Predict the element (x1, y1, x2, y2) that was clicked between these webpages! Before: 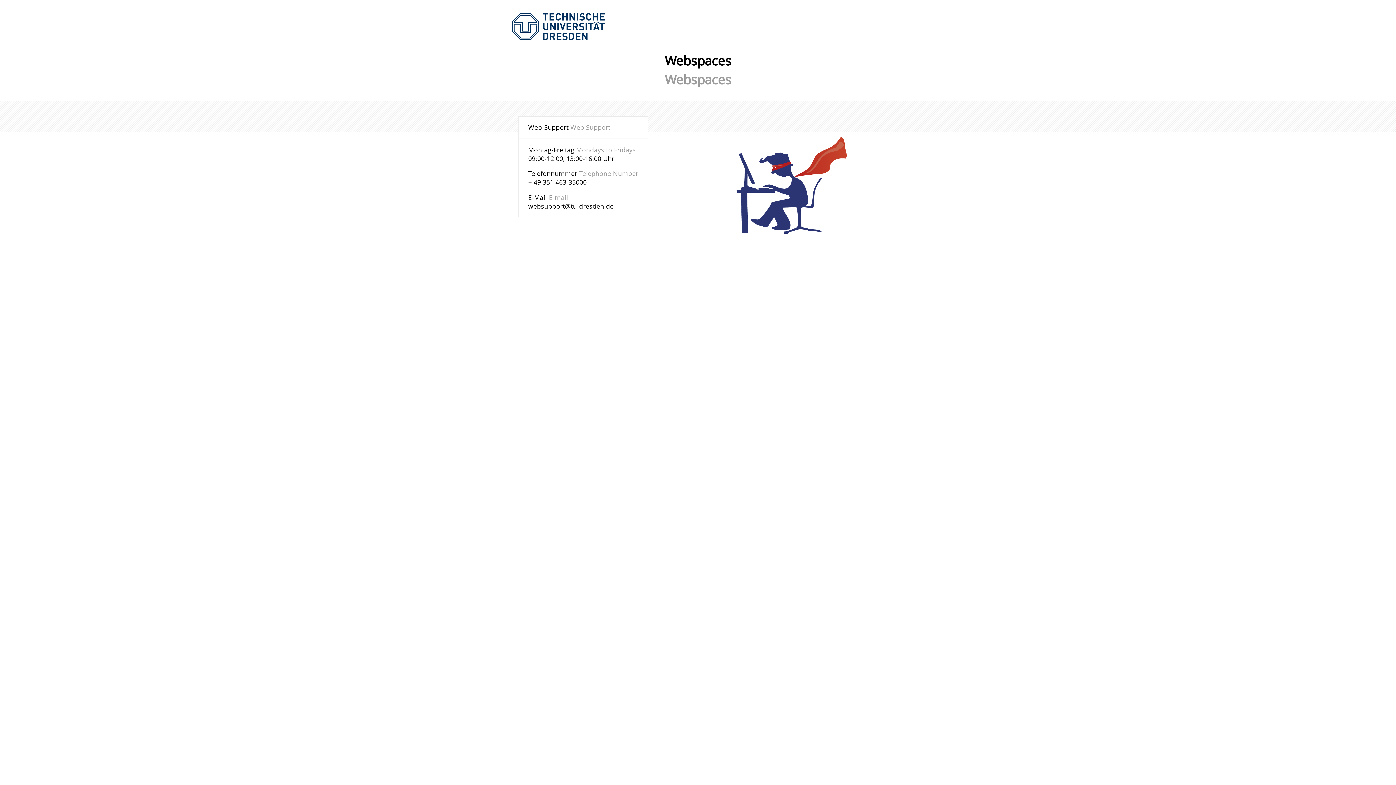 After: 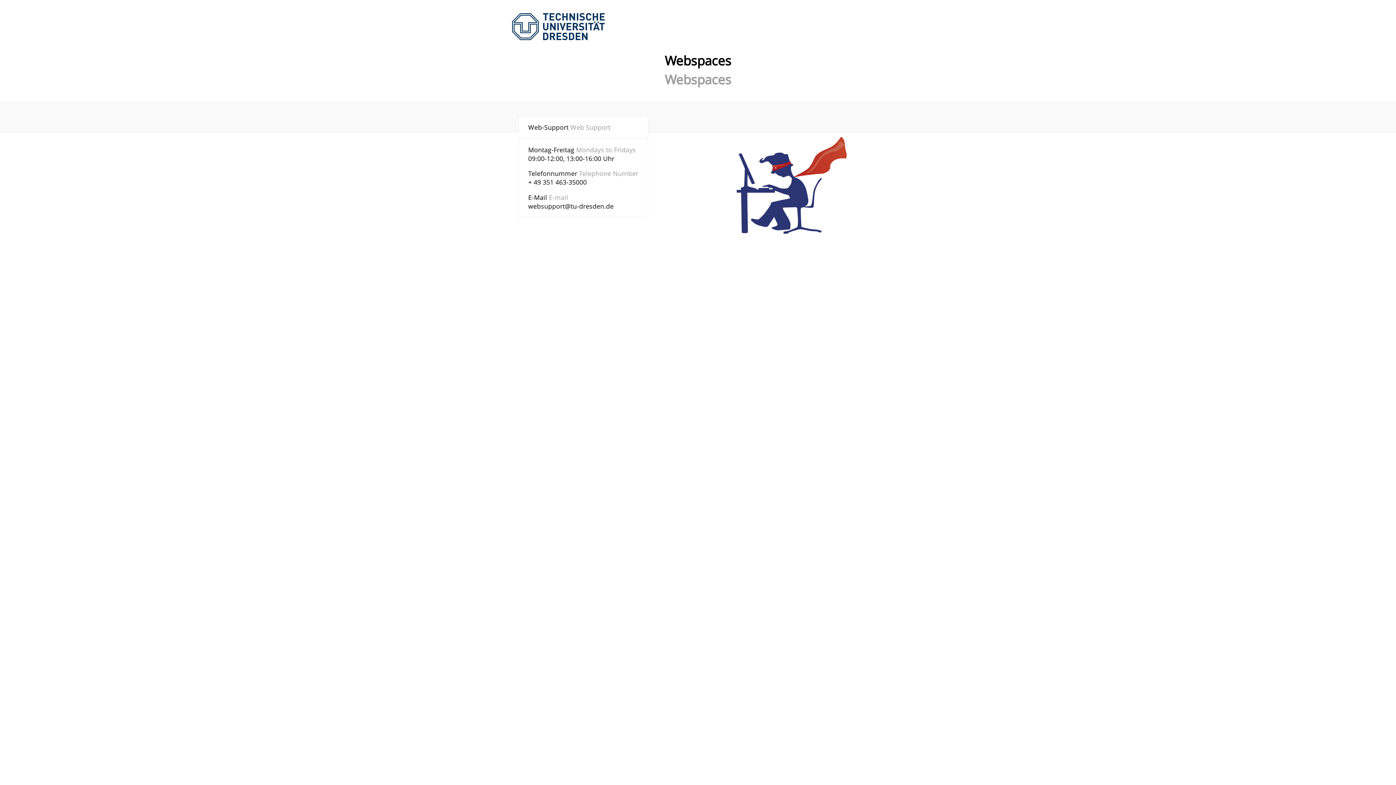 Action: bbox: (528, 201, 613, 210) label: websupport@tu-dresden.de